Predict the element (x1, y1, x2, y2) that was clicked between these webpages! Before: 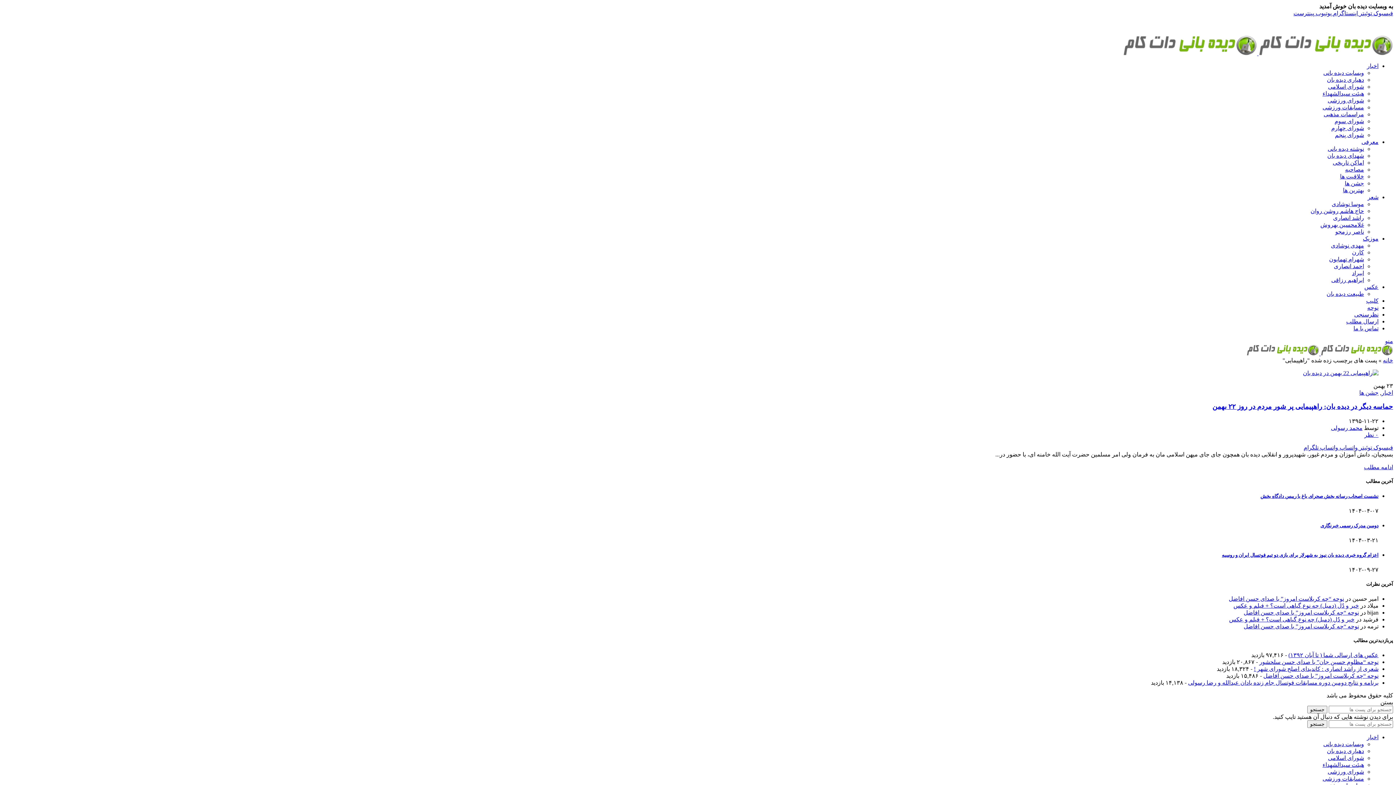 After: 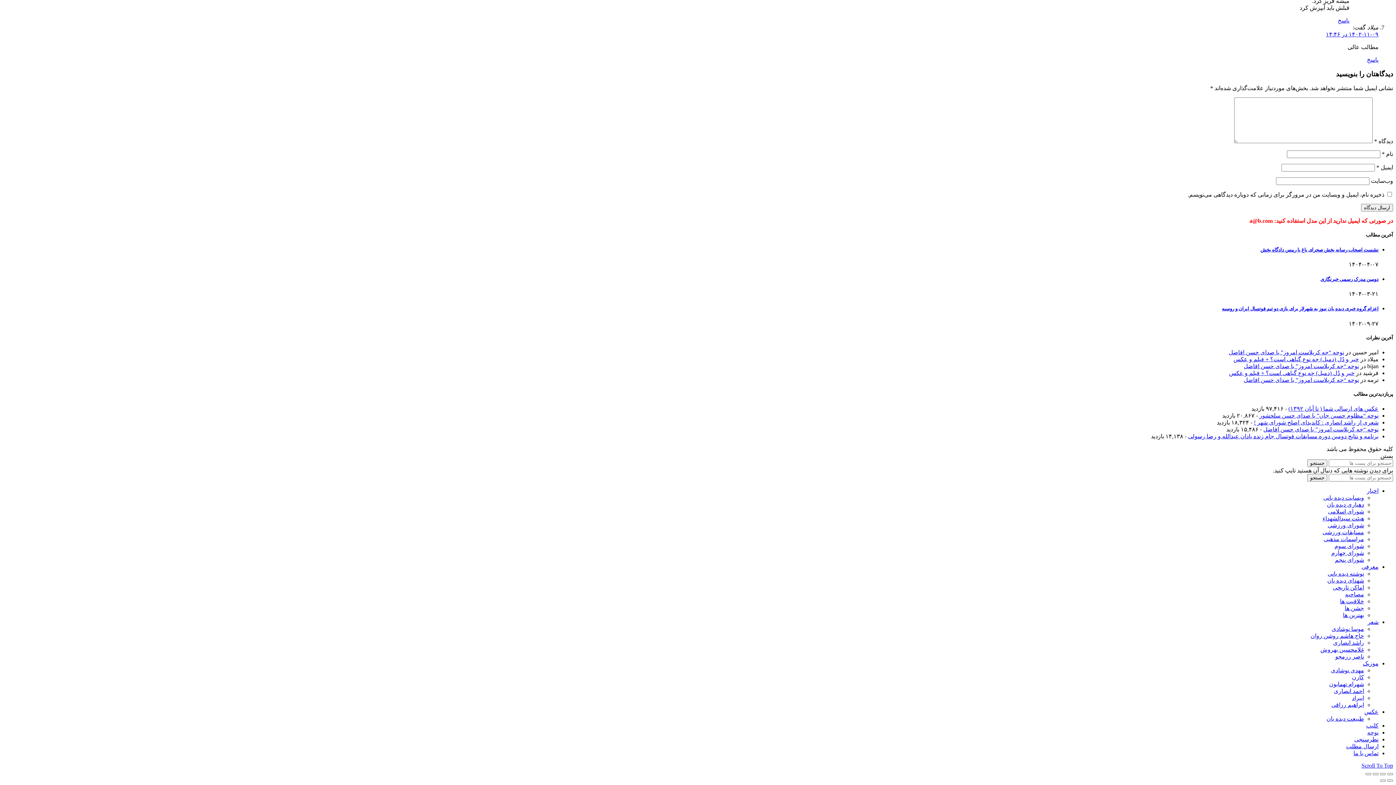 Action: label: خیر و دُل (دمبل) چه نوع گیاهی است؟ + فیلم و عکس bbox: (1233, 602, 1359, 608)